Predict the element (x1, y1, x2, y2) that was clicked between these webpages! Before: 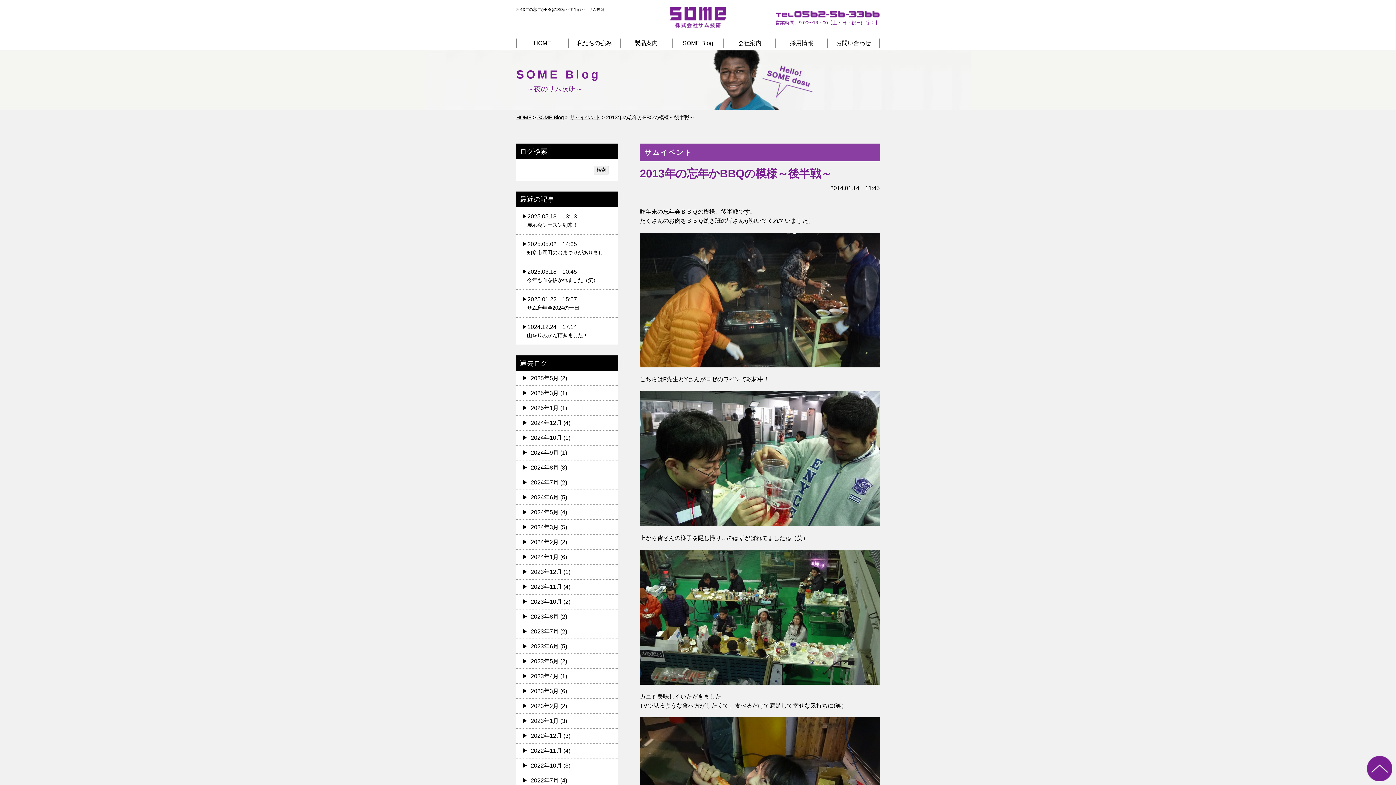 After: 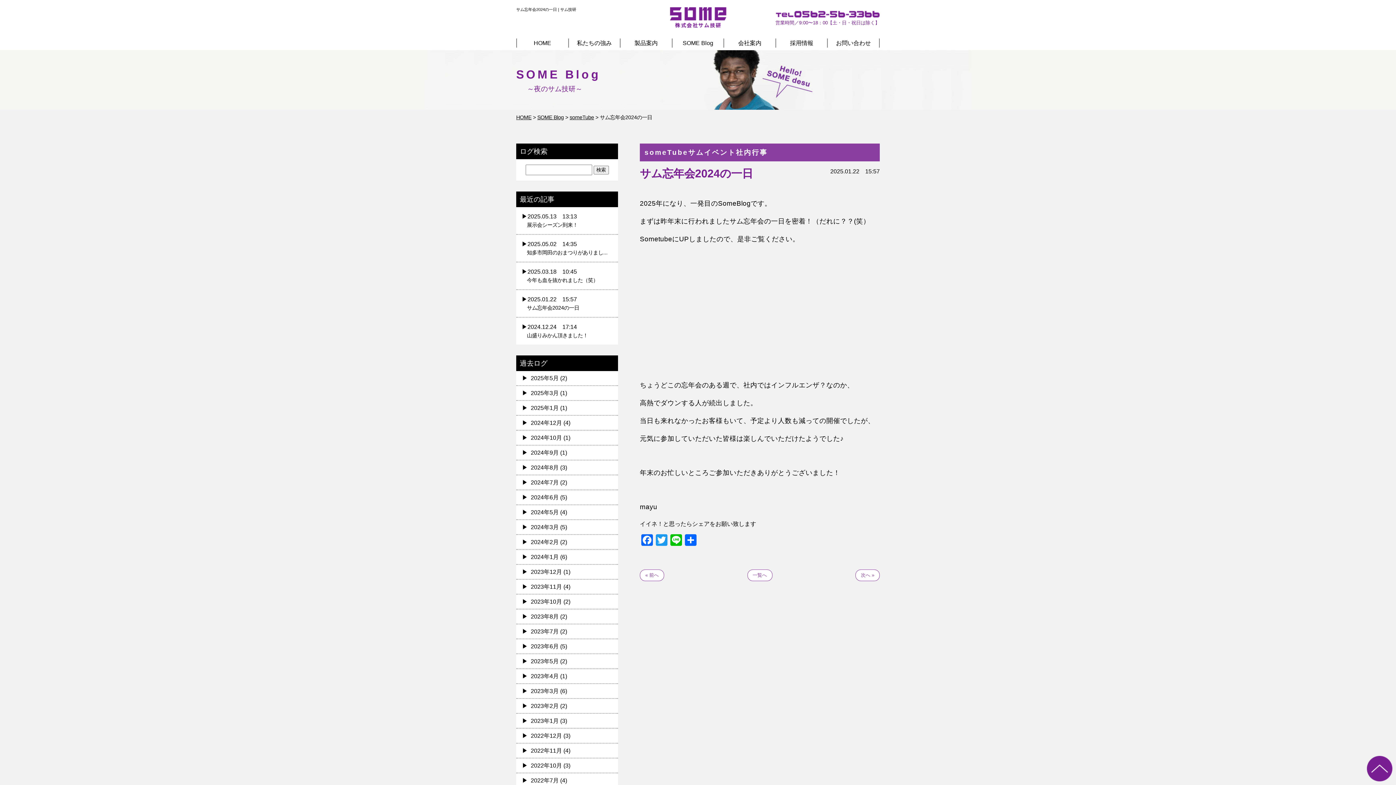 Action: bbox: (516, 290, 618, 317) label: 2025.01.22　15:57
サム忘年会2024の一日